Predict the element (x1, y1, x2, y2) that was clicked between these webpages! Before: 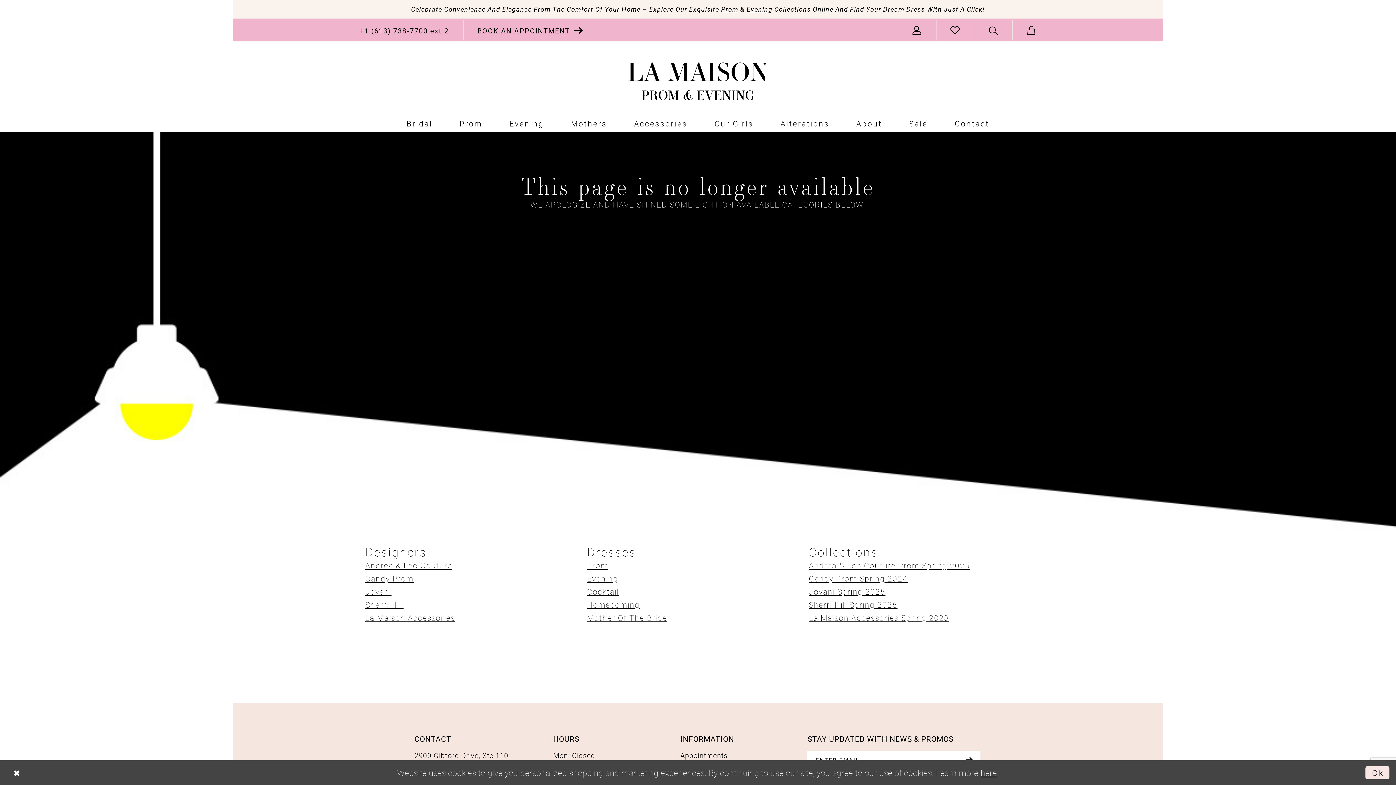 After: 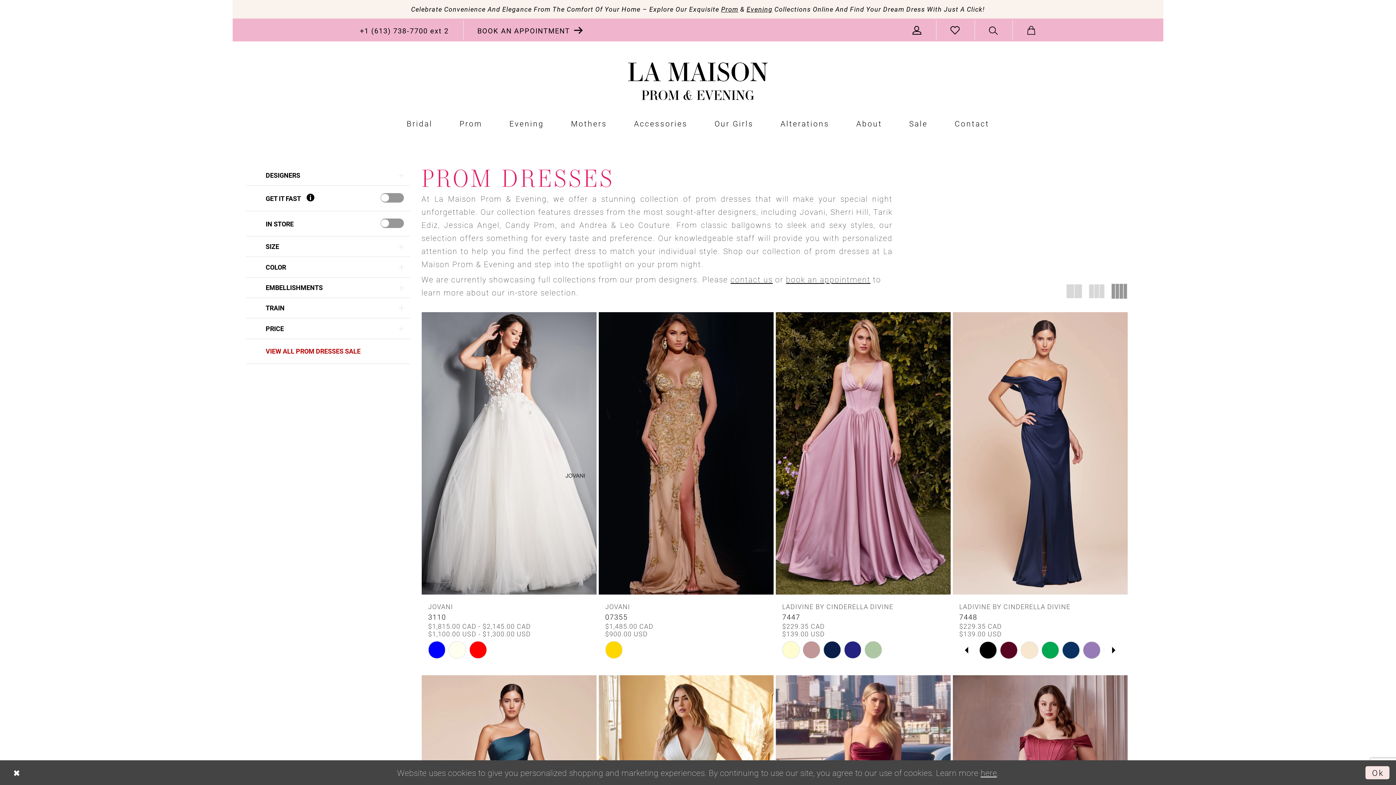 Action: bbox: (721, 4, 738, 13) label: Prom